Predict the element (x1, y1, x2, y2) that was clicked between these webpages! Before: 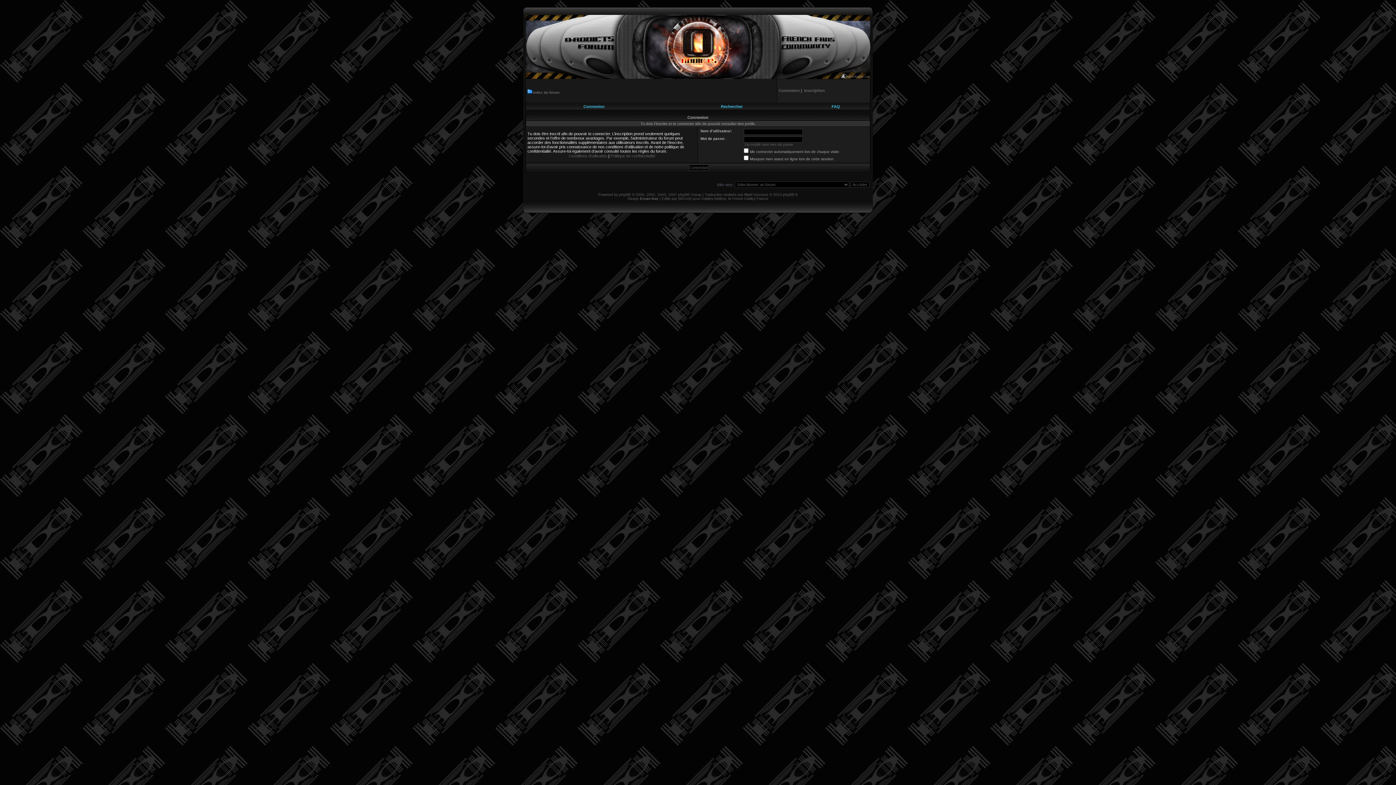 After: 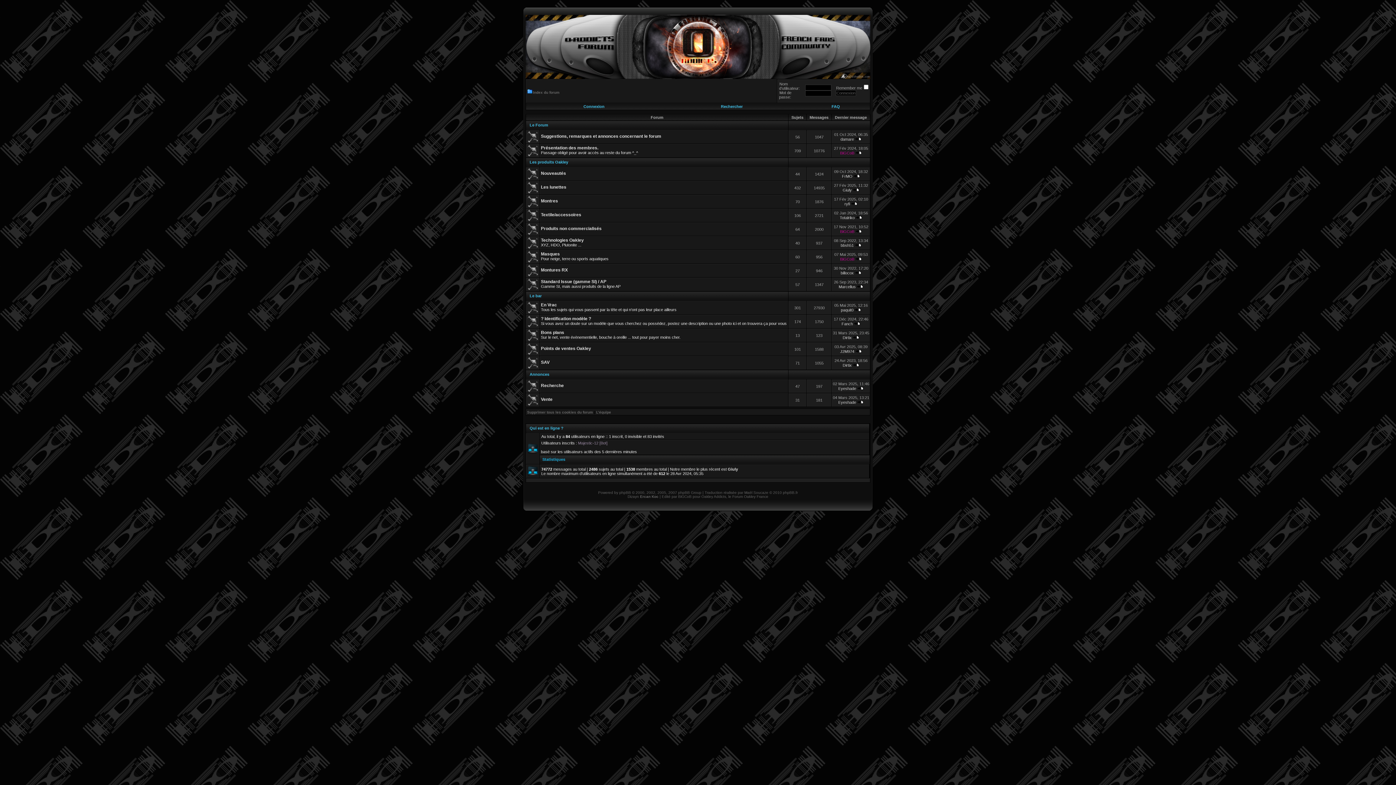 Action: label: Index du forum bbox: (527, 90, 559, 94)